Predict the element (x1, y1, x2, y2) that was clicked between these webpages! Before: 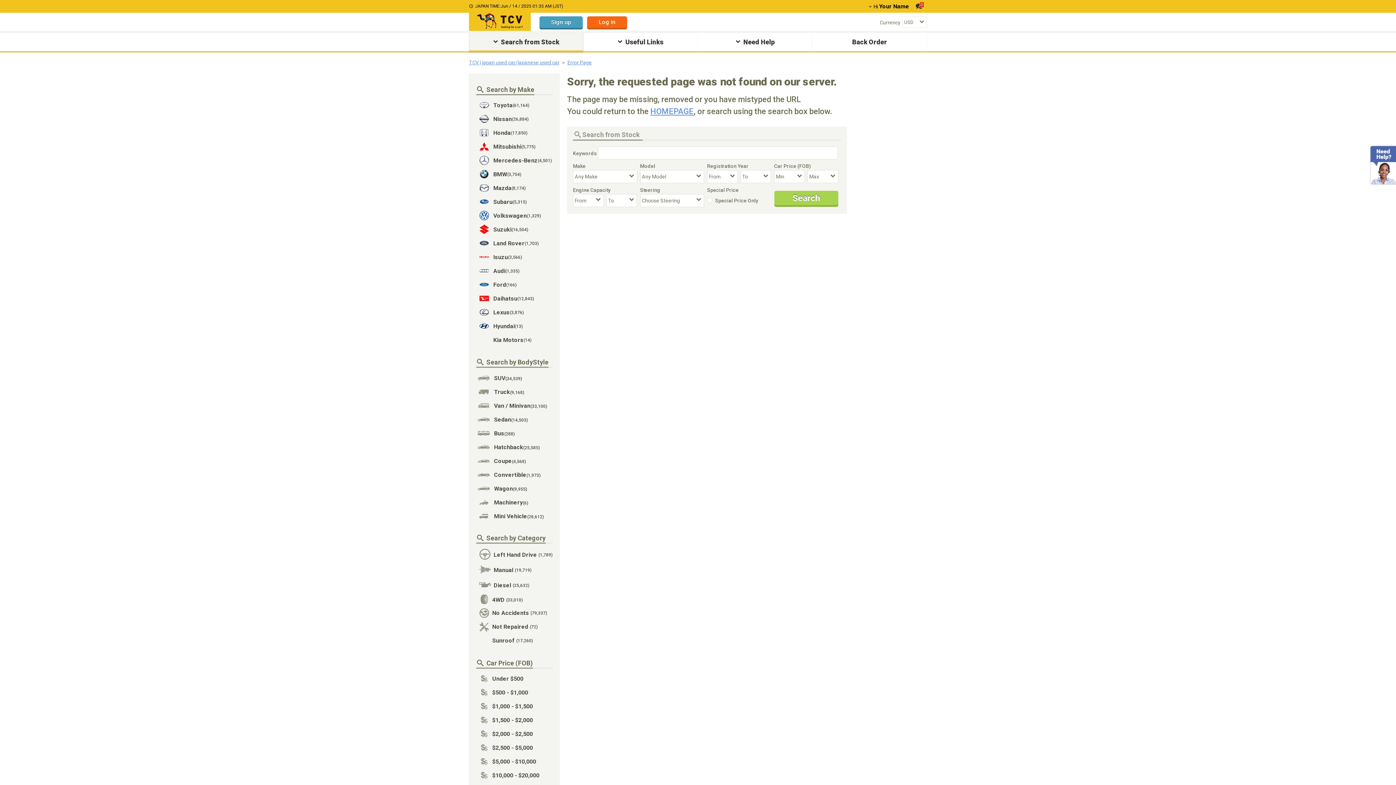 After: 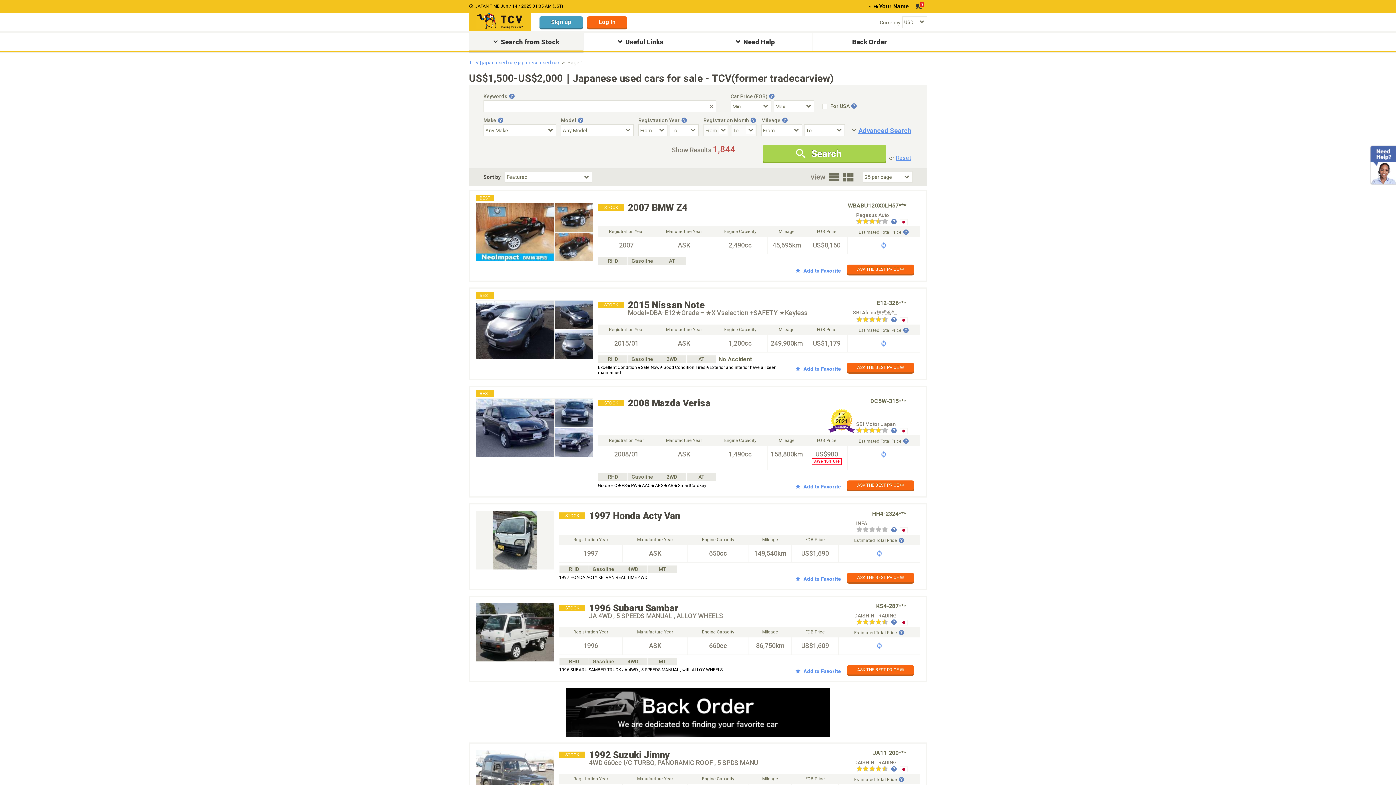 Action: label: $1,500 - $2,000 bbox: (476, 713, 552, 727)